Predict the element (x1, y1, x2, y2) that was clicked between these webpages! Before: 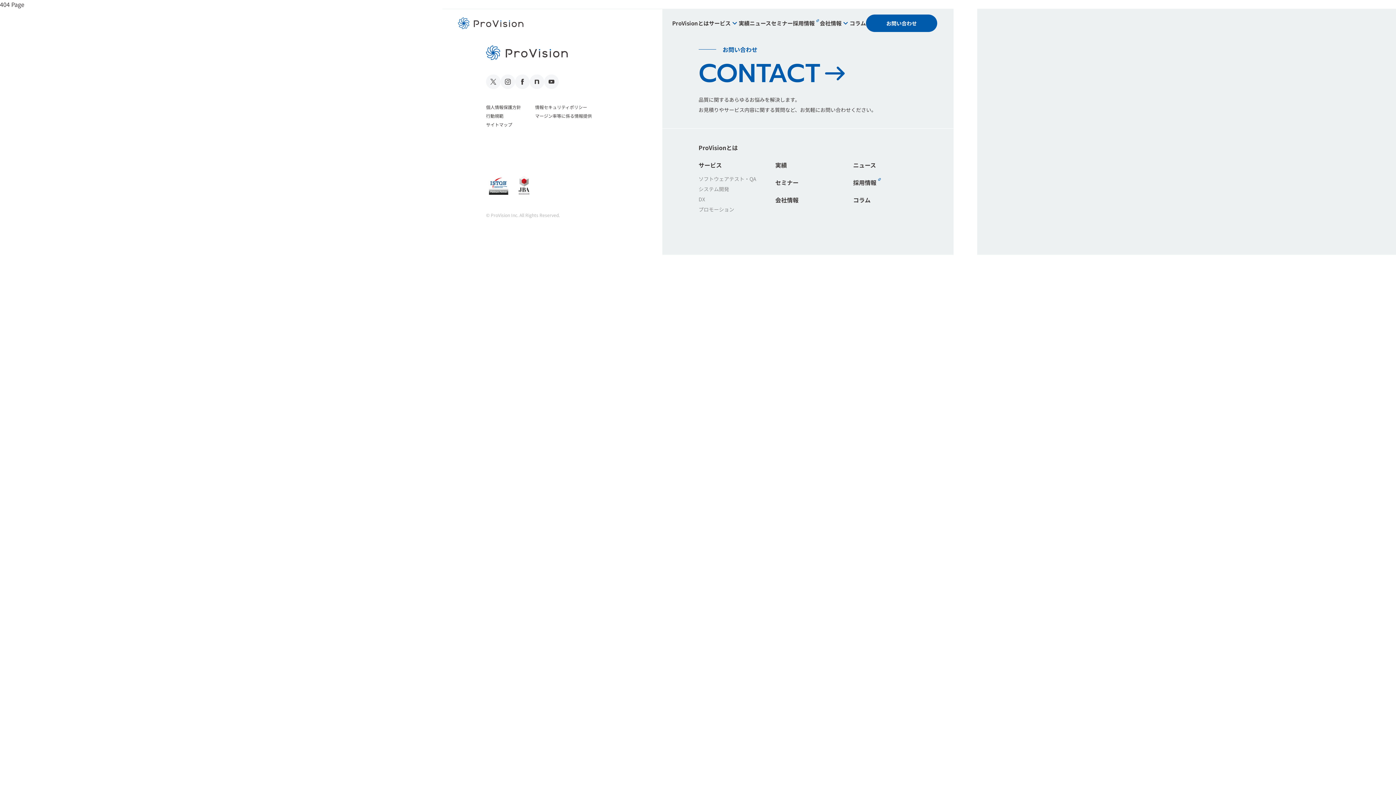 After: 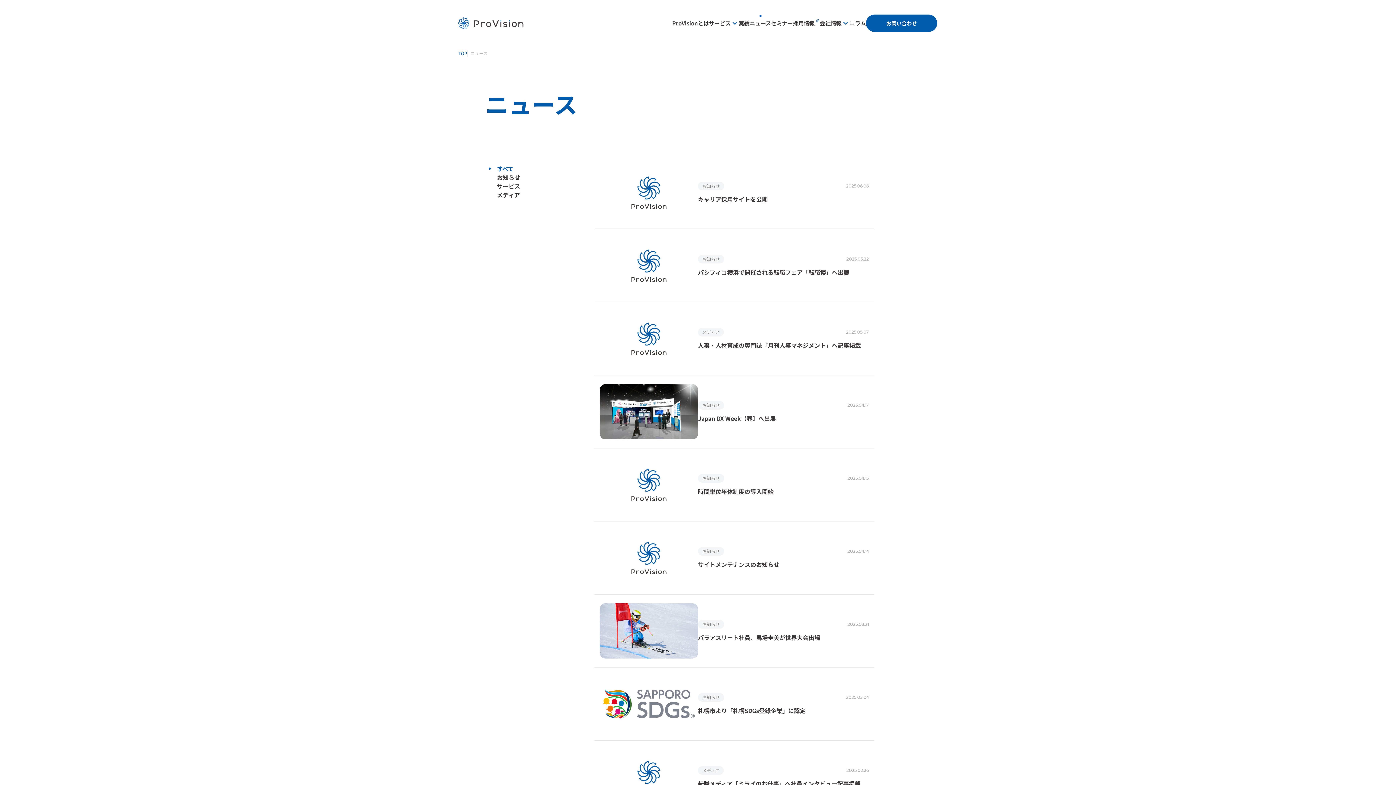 Action: bbox: (853, 160, 876, 169) label: ニュース